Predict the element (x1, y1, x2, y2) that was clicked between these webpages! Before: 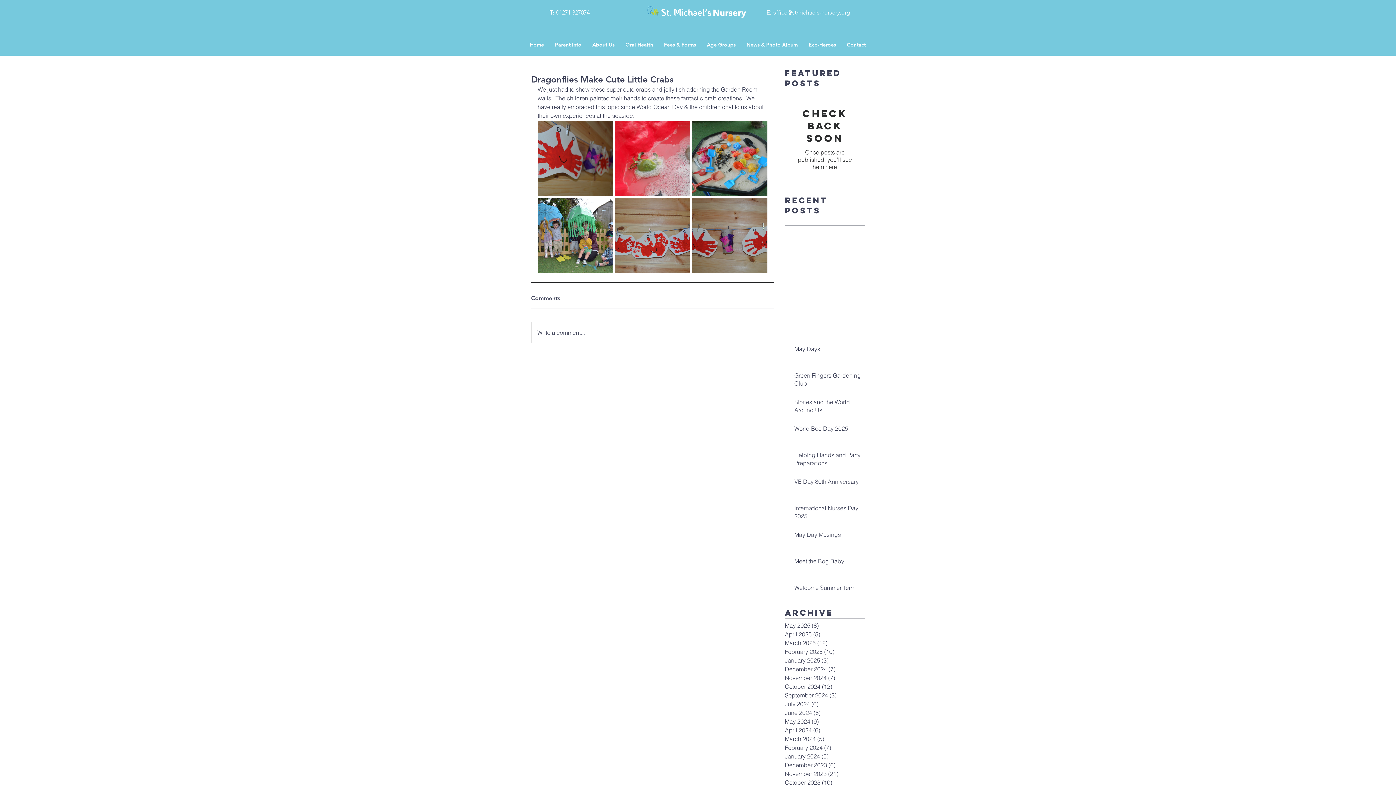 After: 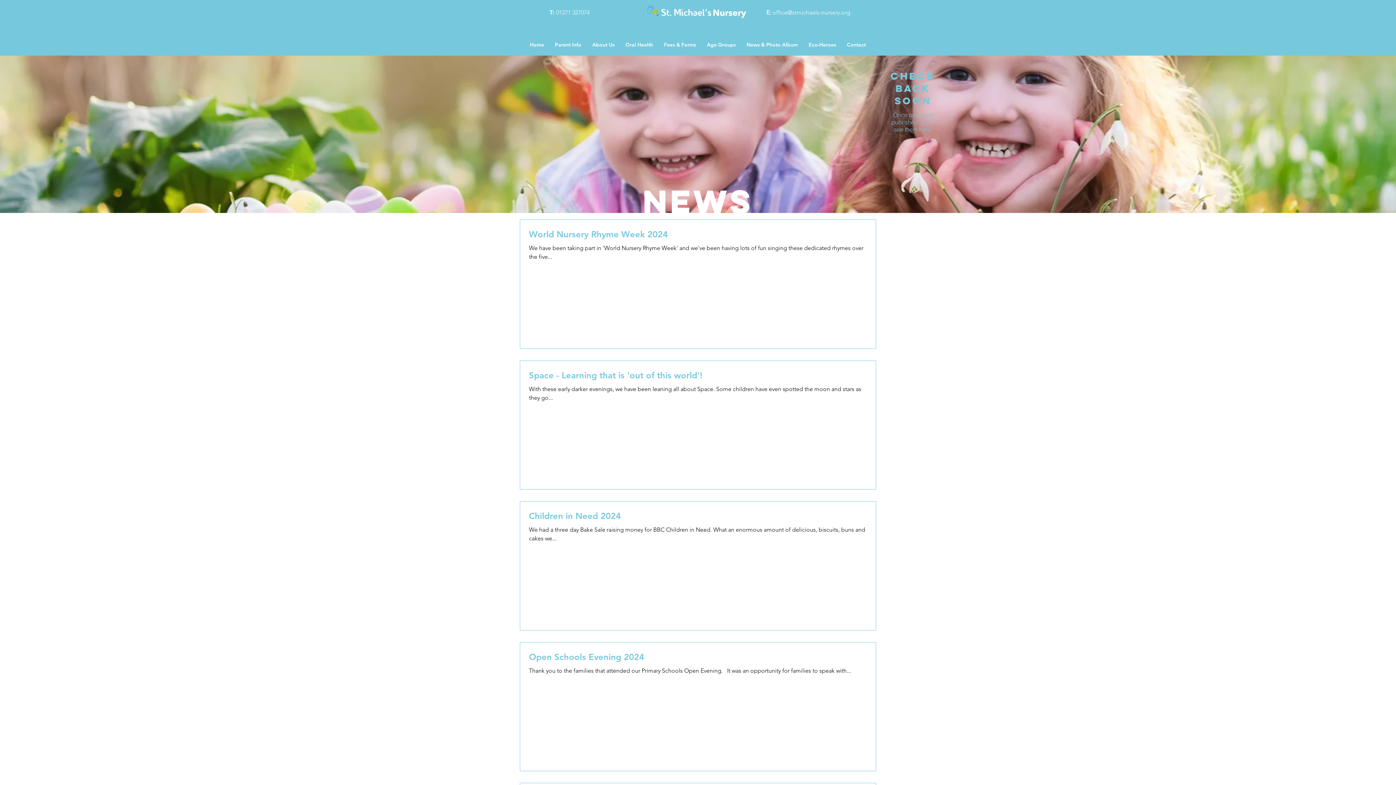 Action: bbox: (785, 673, 861, 682) label: November 2024 (7)
7 posts